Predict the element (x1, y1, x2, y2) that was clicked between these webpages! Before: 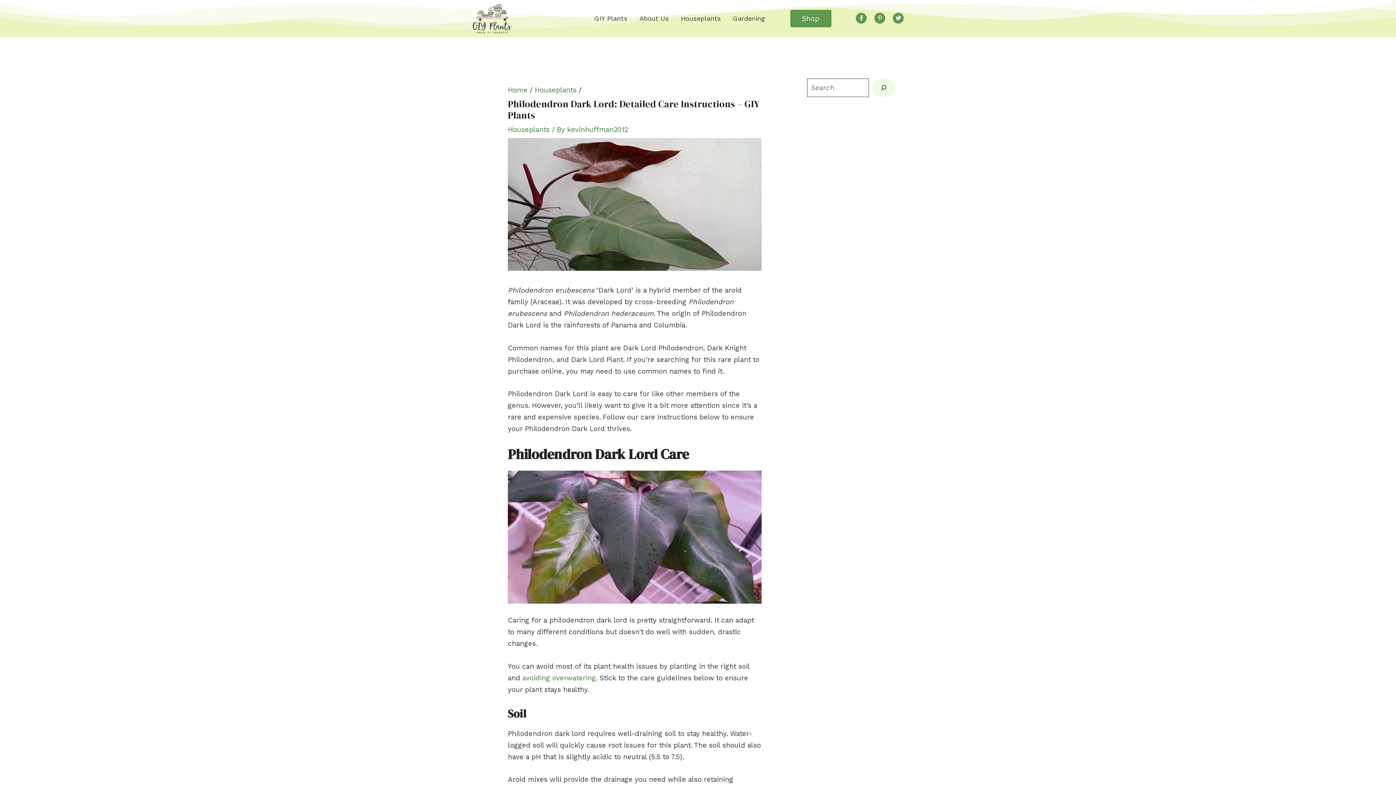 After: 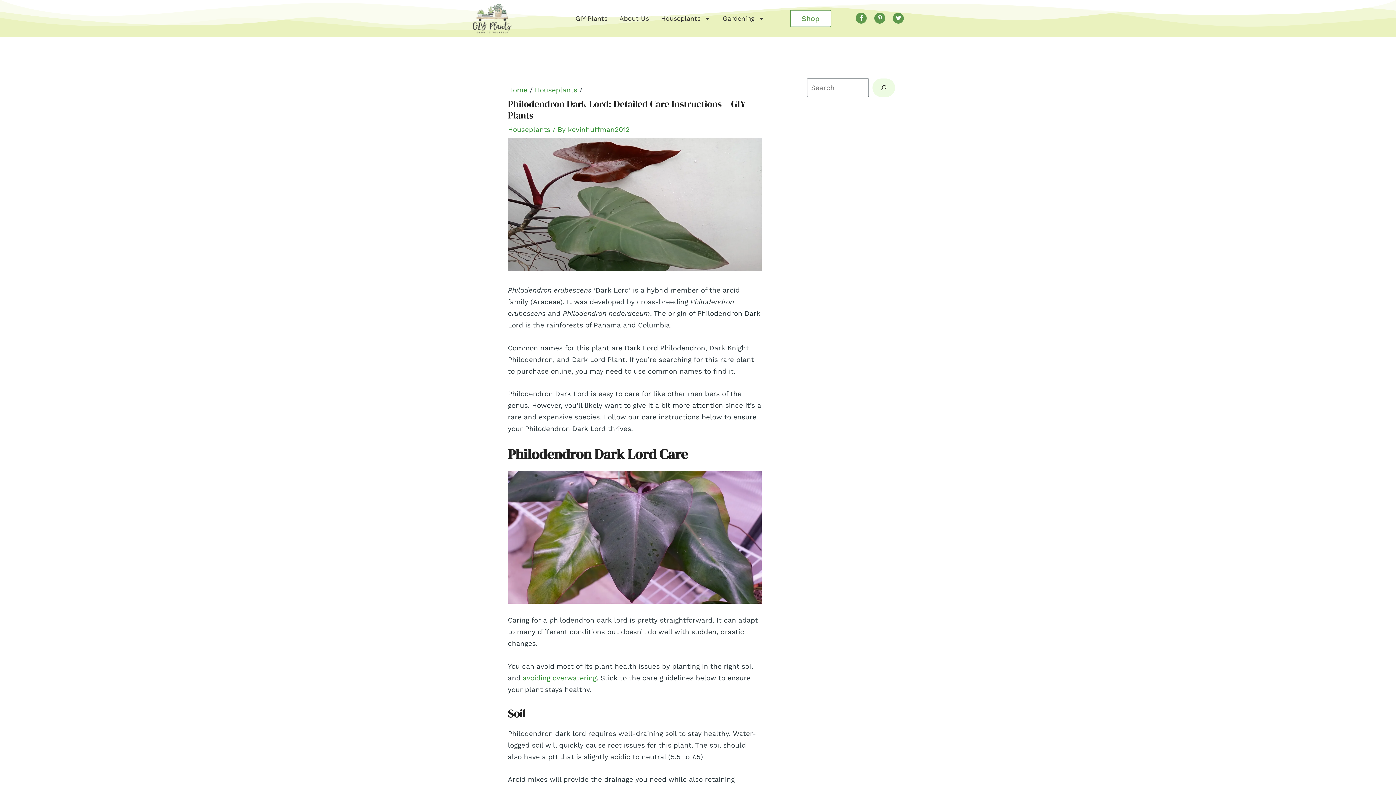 Action: label: Shop bbox: (790, 9, 831, 27)